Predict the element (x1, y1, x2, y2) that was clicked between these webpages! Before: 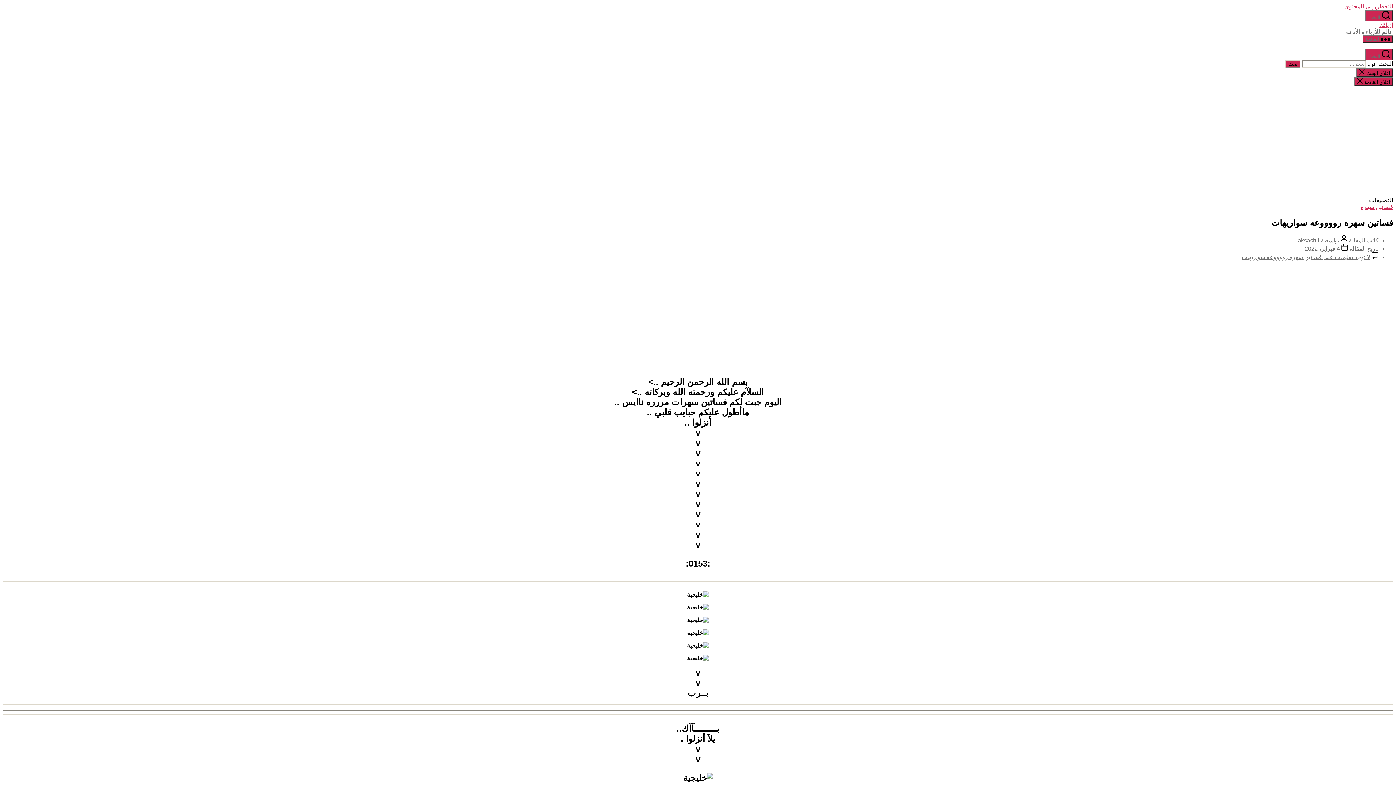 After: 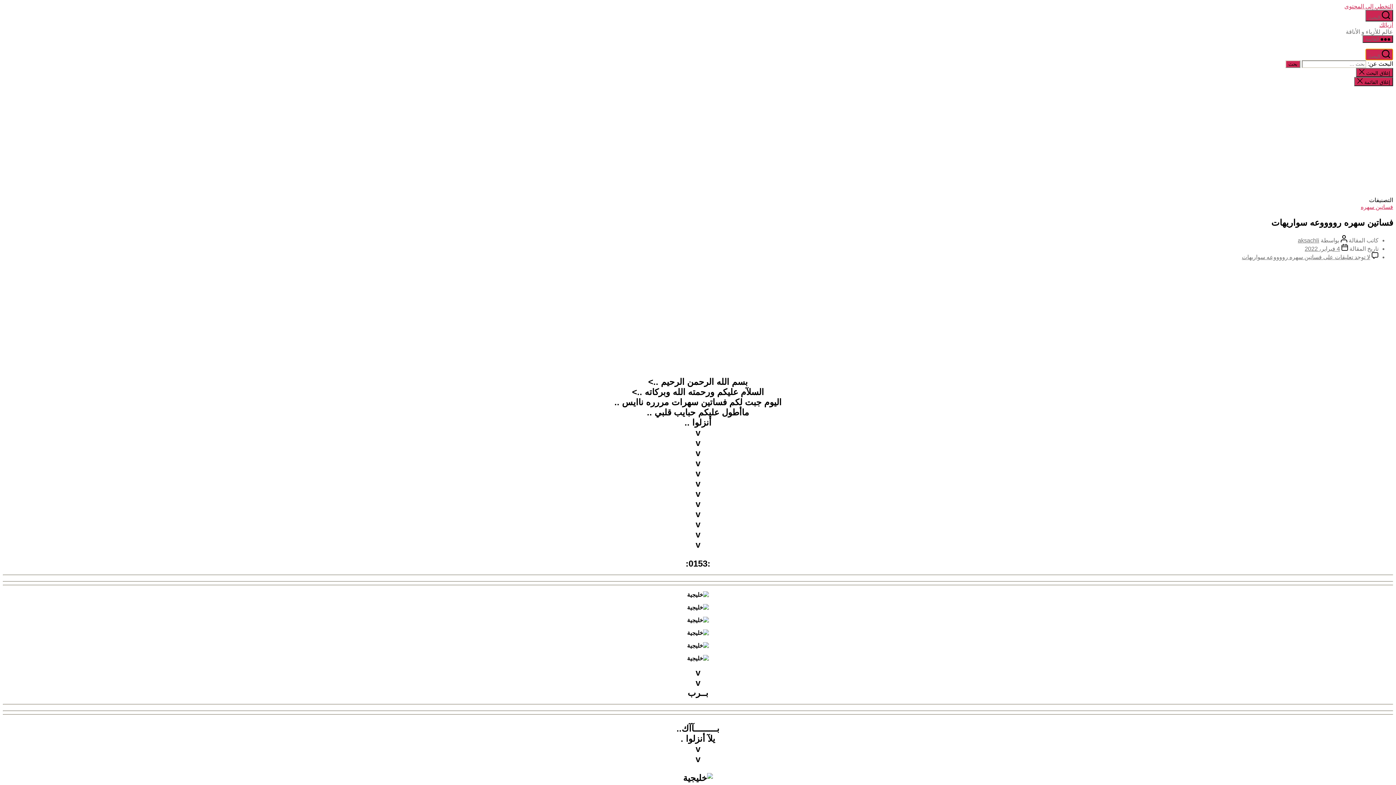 Action: bbox: (1365, 48, 1393, 60) label:  البحث